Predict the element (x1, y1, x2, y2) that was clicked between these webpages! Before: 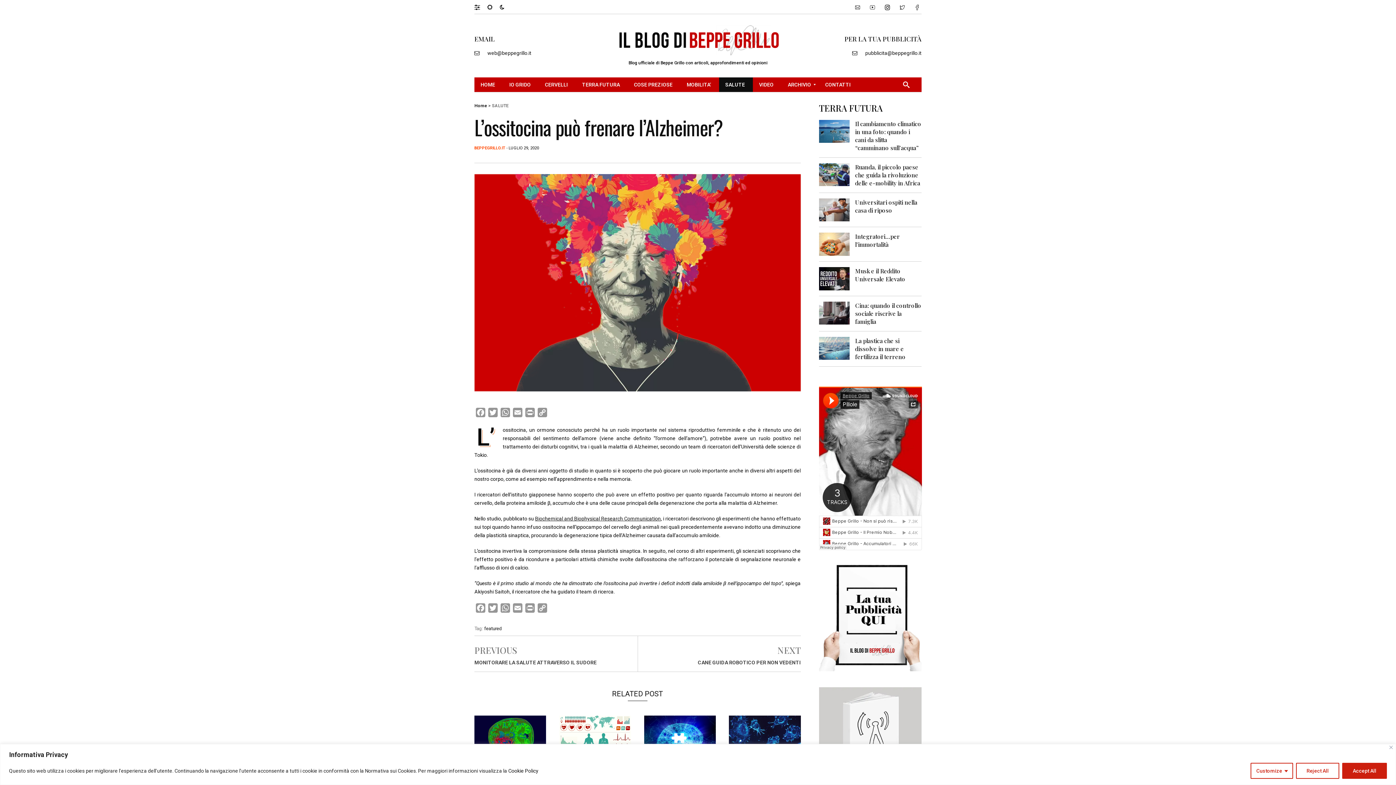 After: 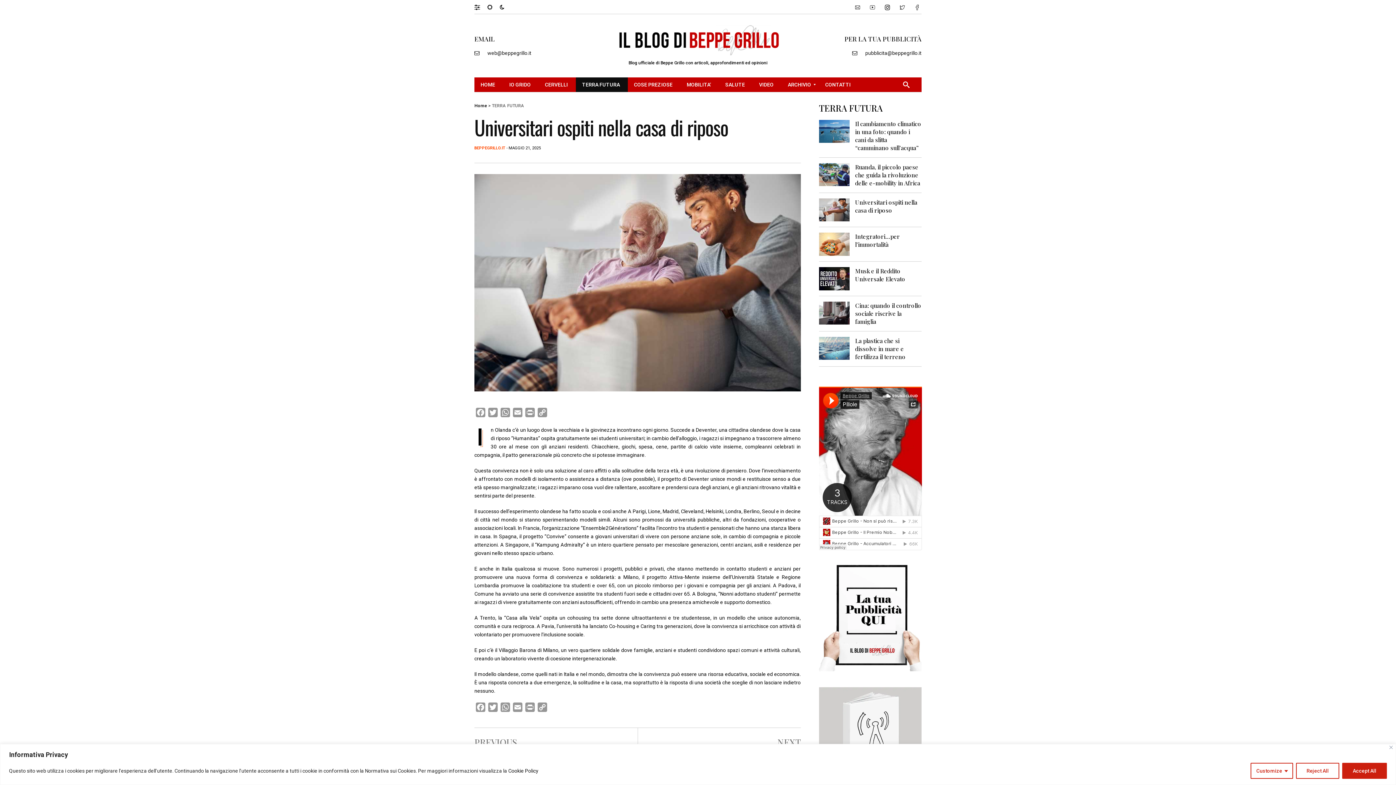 Action: bbox: (819, 206, 849, 212)